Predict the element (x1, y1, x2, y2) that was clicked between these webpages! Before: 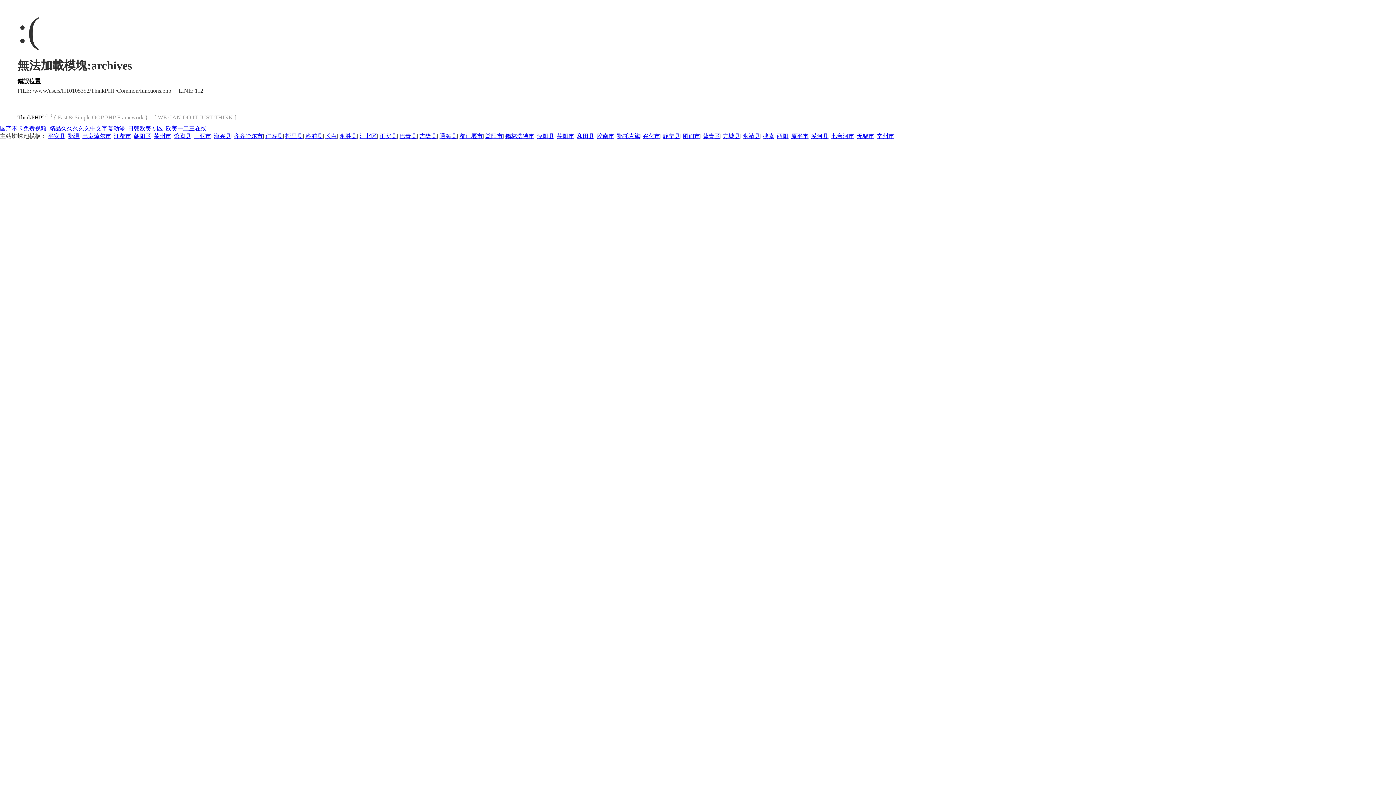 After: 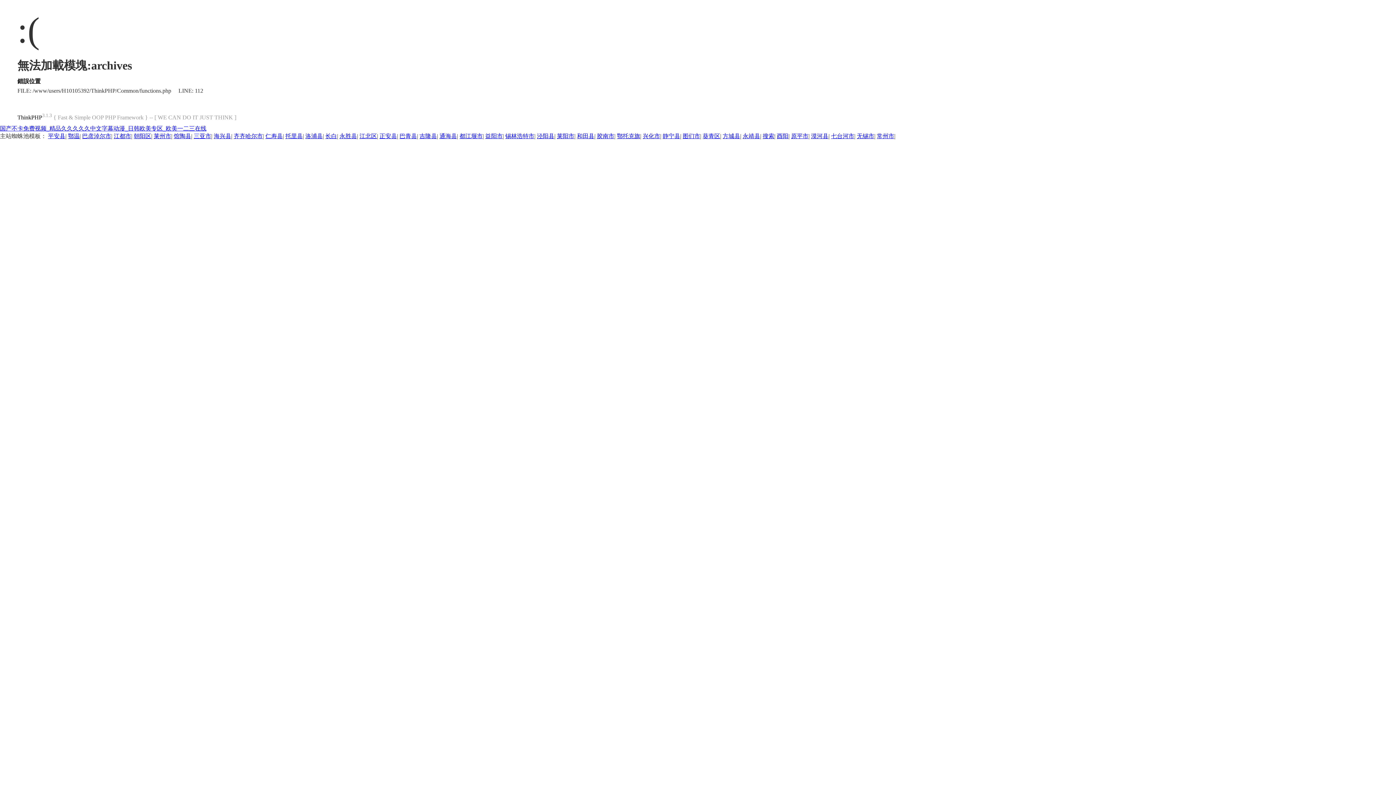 Action: label: 江都市 bbox: (113, 133, 131, 139)